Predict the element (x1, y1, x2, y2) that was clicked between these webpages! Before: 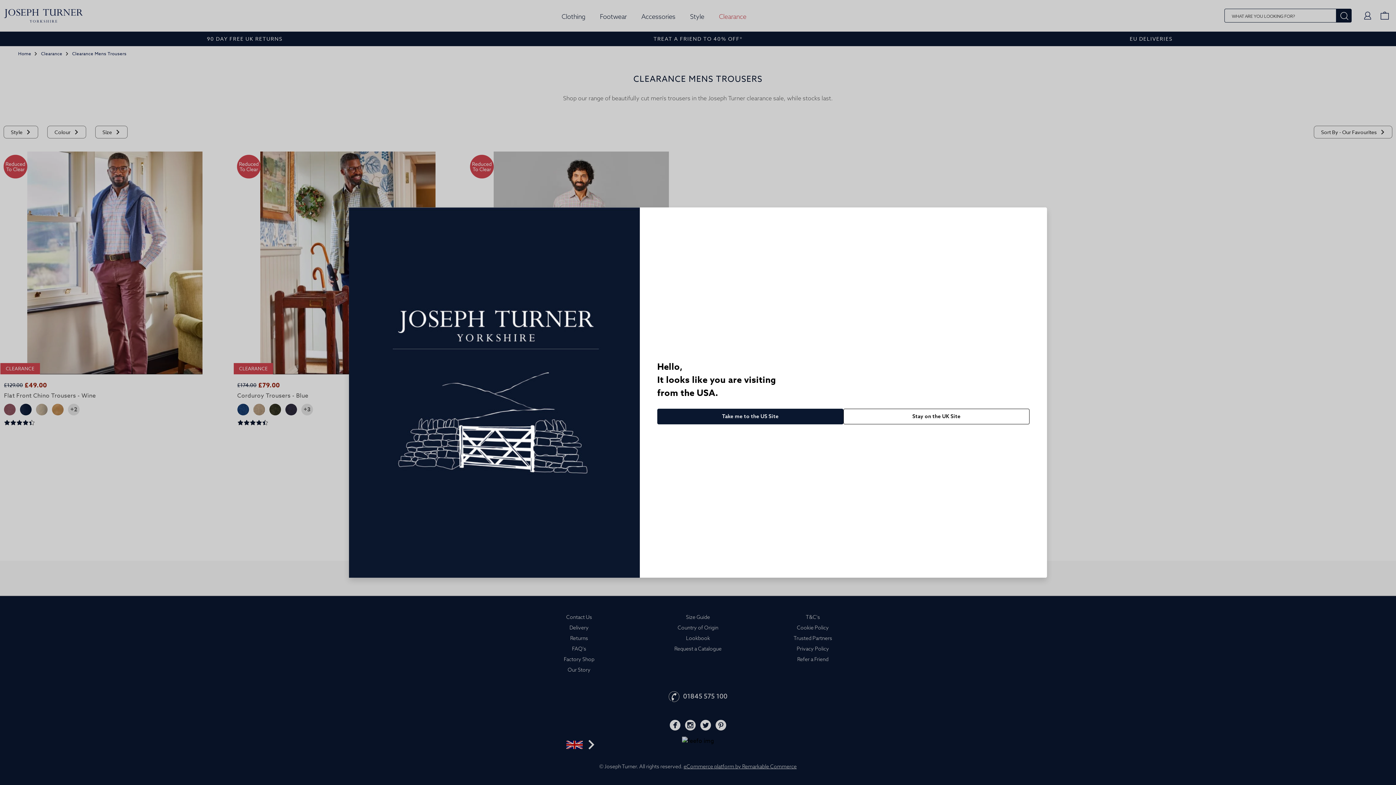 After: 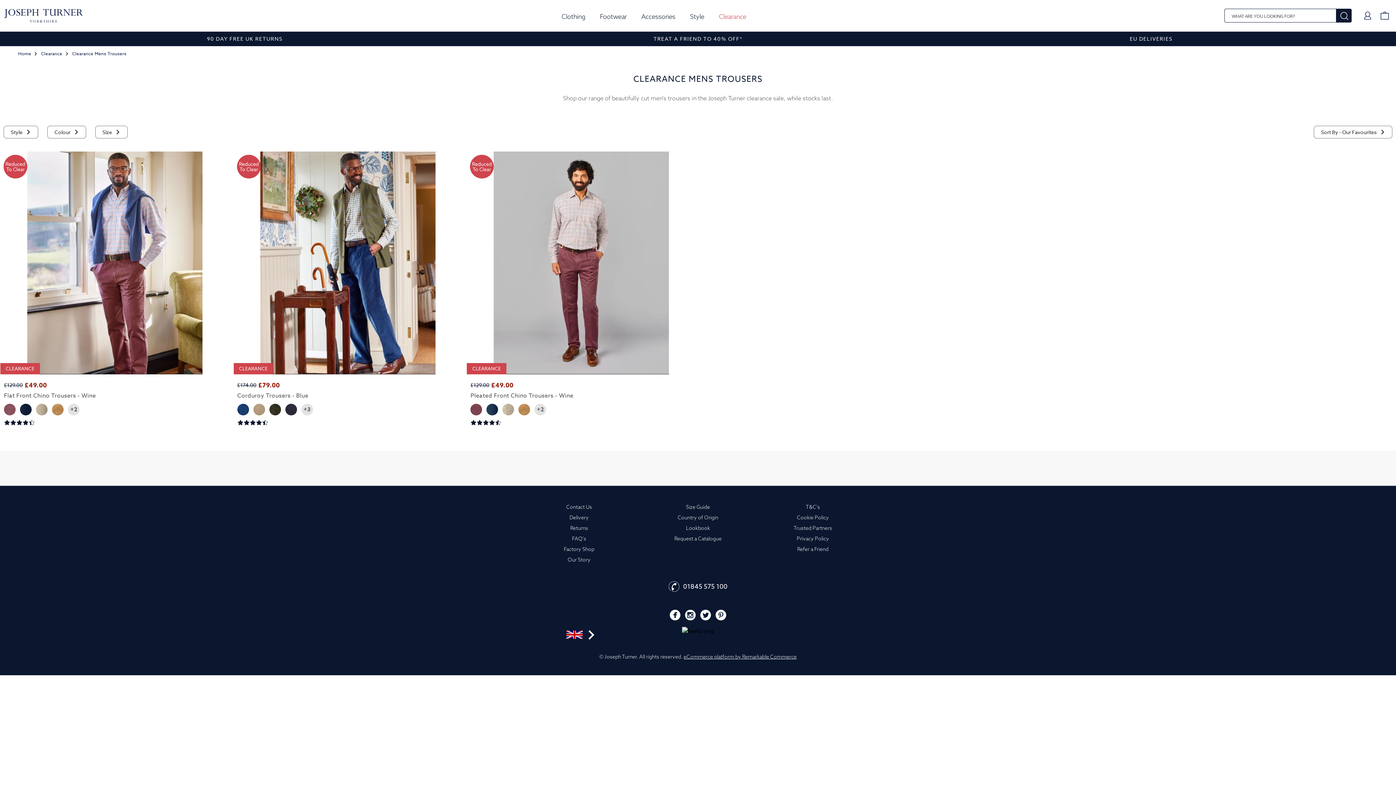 Action: label: Close bbox: (843, 408, 1029, 424)